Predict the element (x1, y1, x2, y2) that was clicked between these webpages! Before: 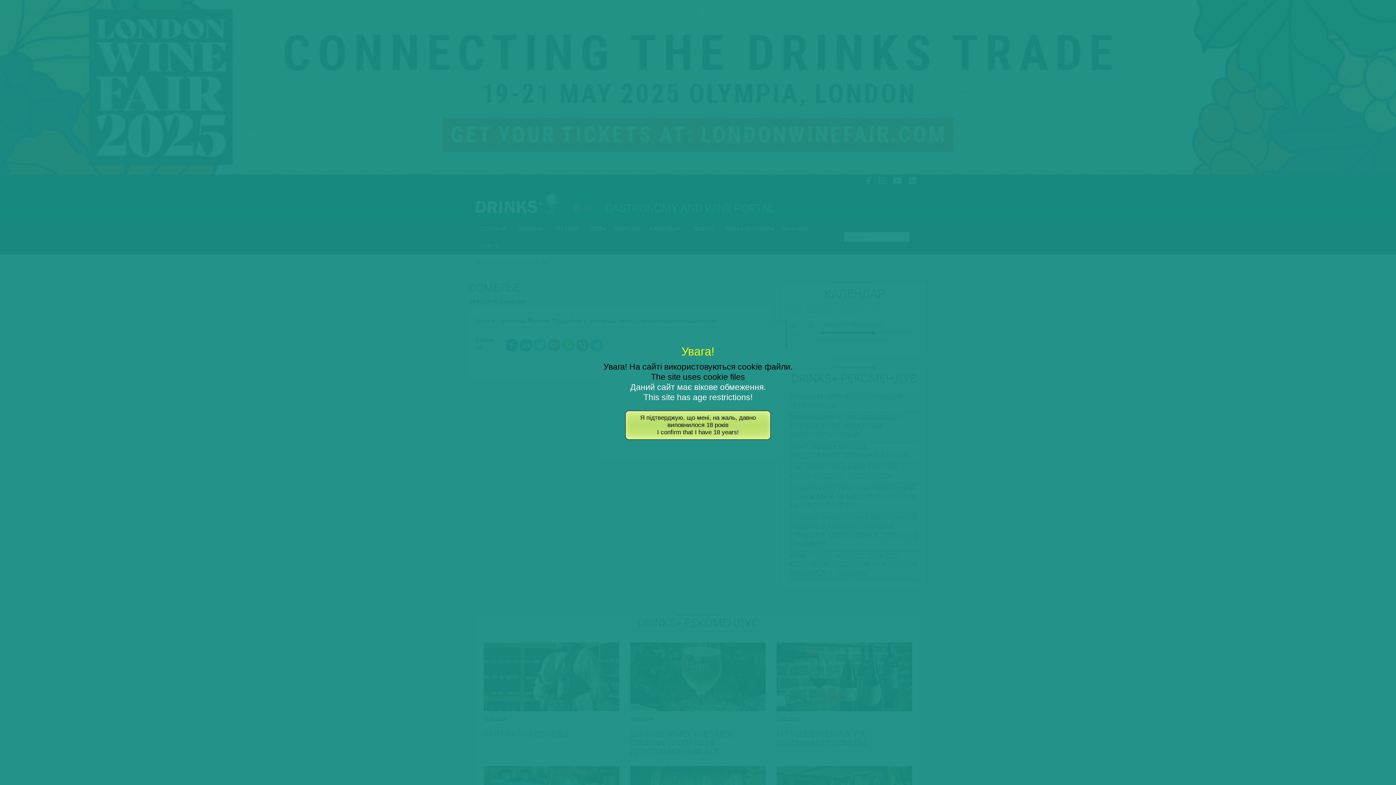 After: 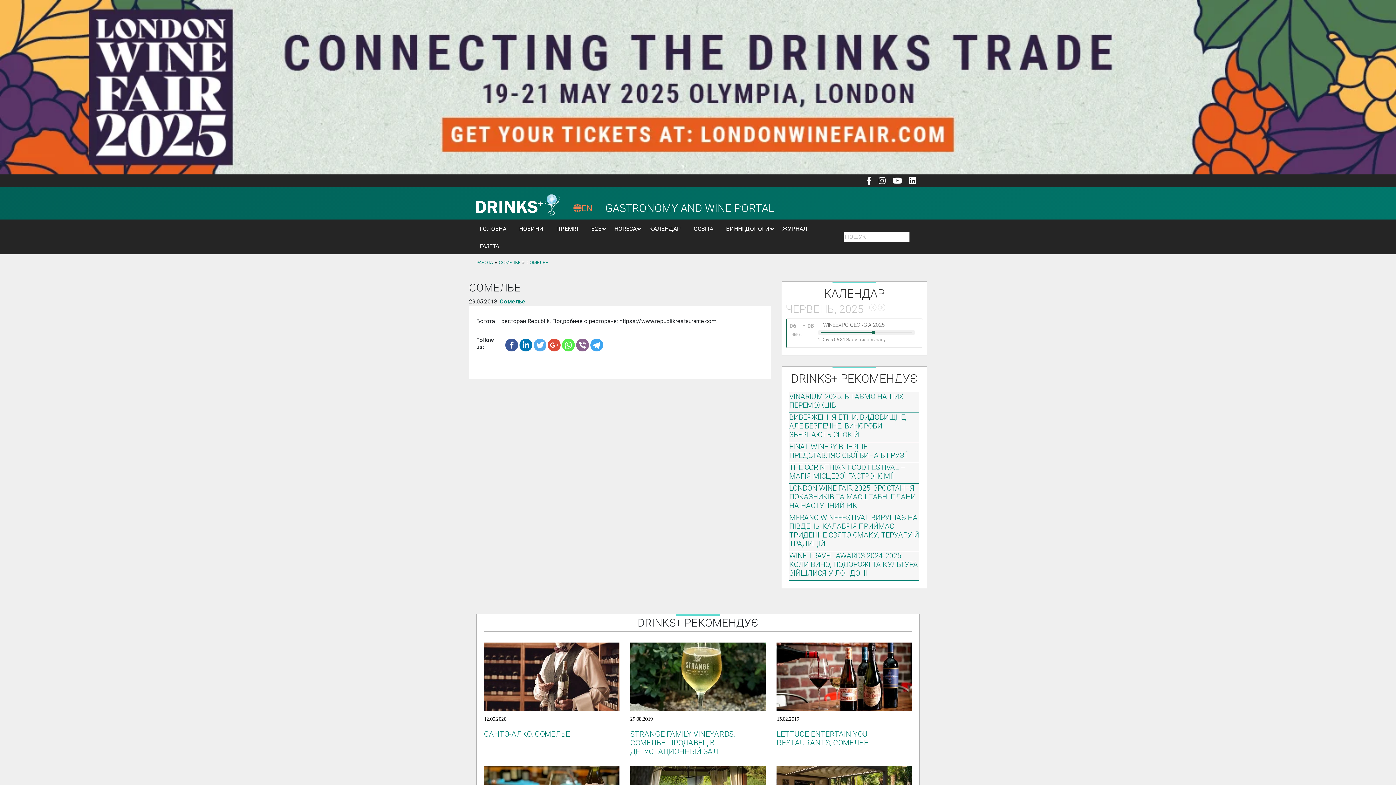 Action: bbox: (625, 410, 770, 440) label: Я підтверджую, що мені, на жаль, давно виповнилося 18 років
I confirm that I have 18 years!